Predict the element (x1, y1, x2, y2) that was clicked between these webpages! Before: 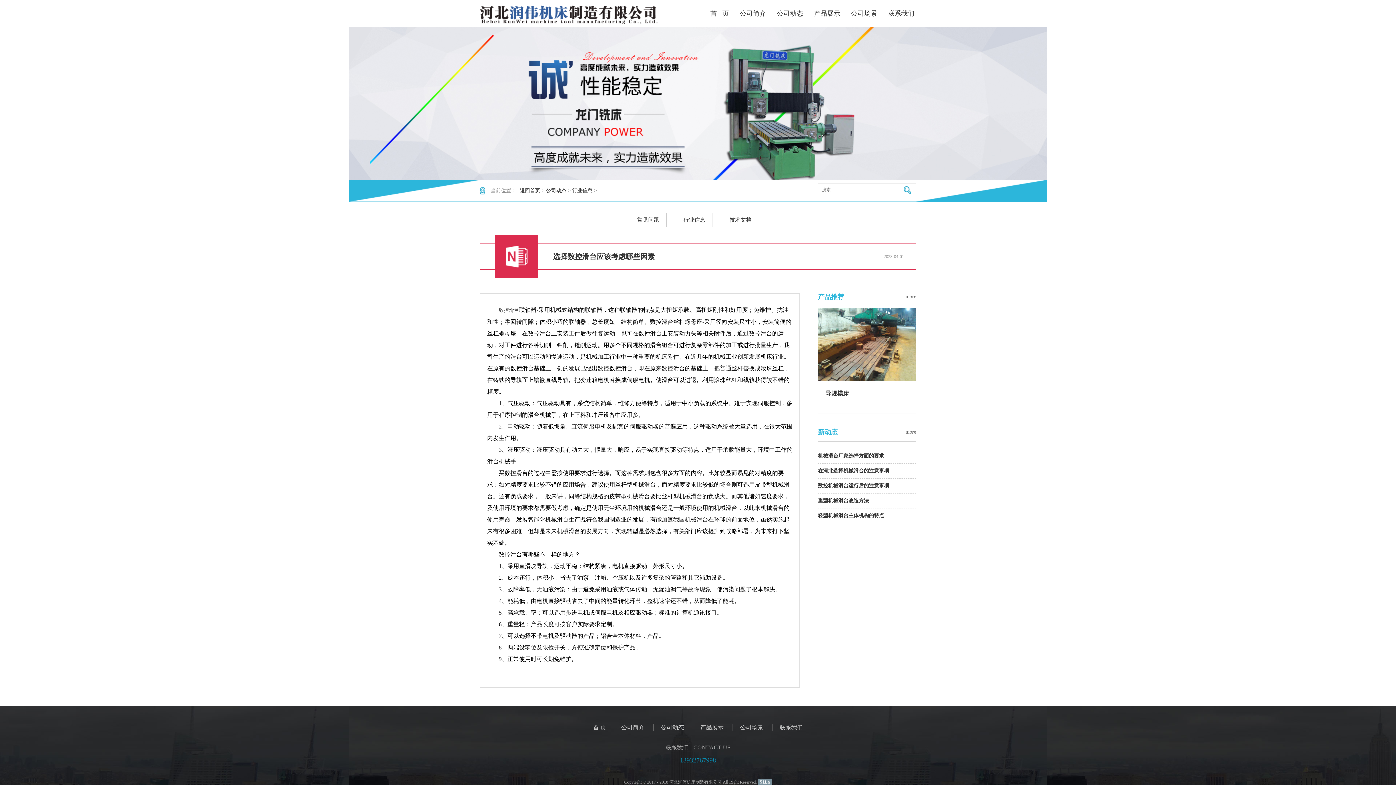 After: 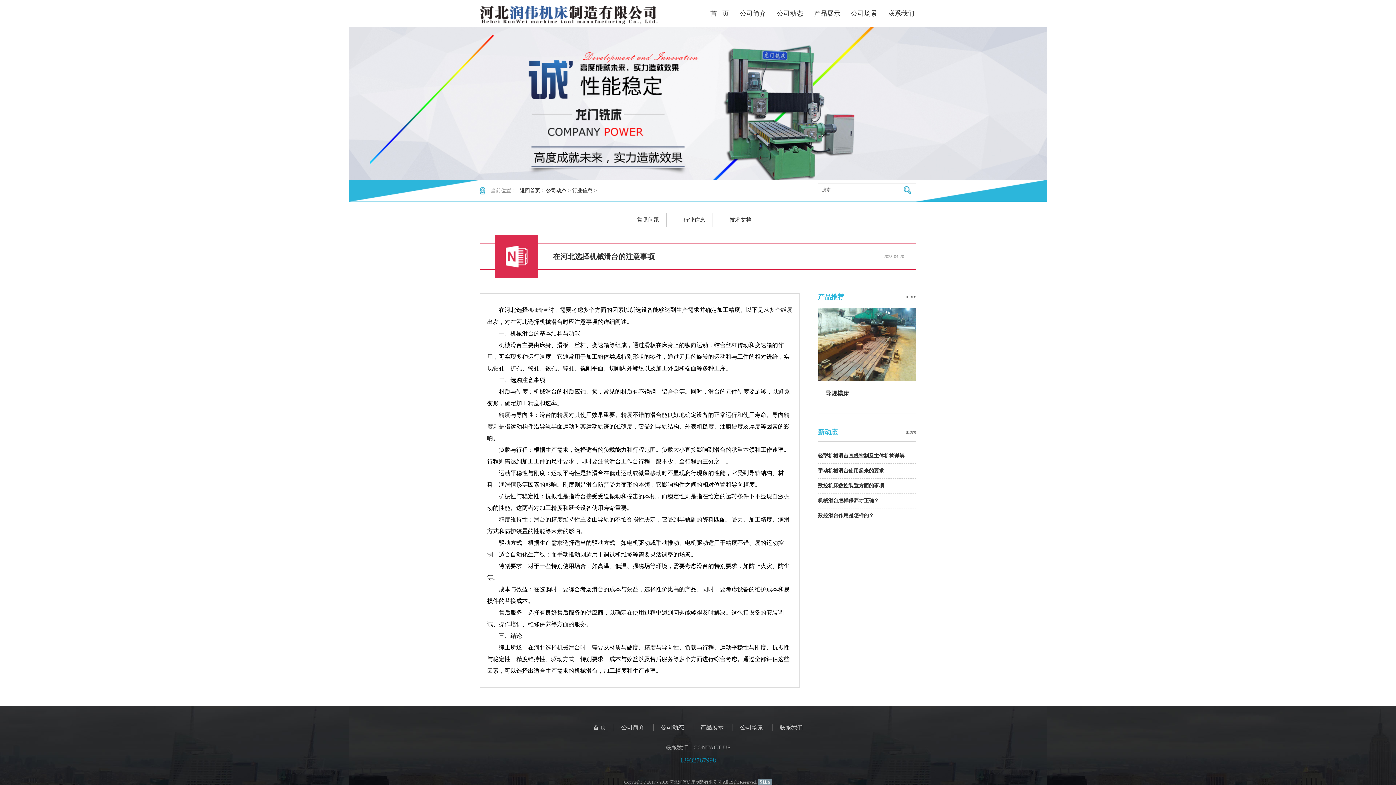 Action: bbox: (818, 464, 916, 478) label: 在河北选择机械滑台的注意事项